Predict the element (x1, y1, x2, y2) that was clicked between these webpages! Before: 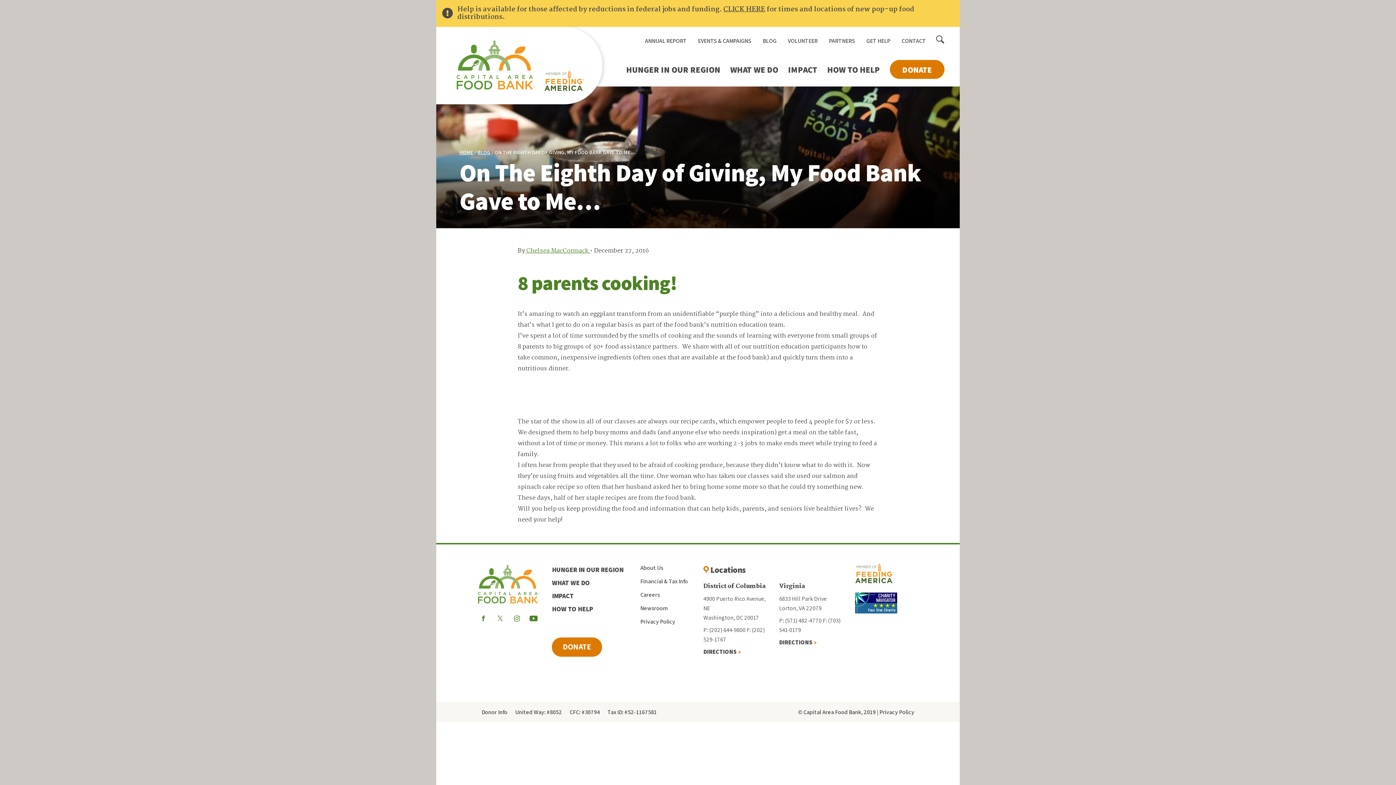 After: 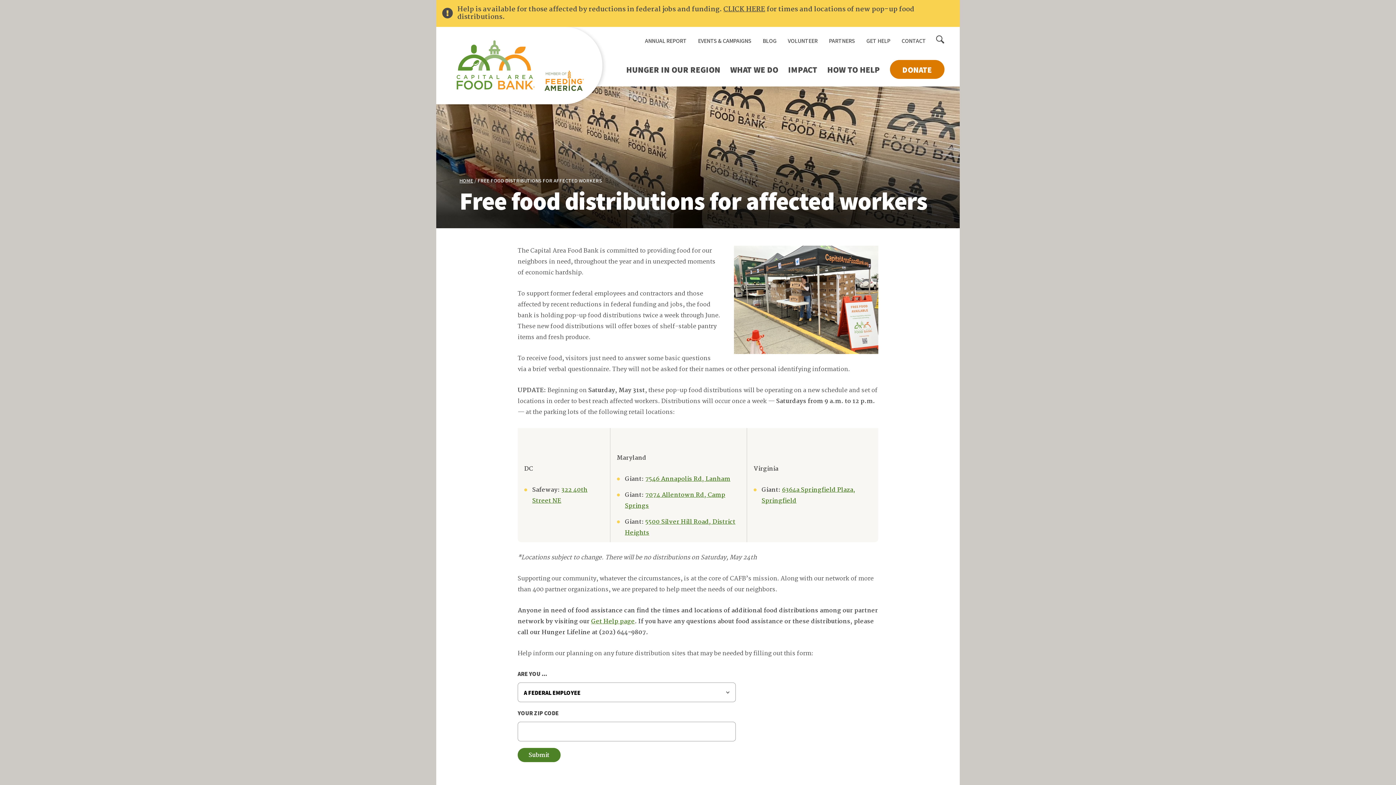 Action: bbox: (723, 4, 765, 14) label: CLICK HERE